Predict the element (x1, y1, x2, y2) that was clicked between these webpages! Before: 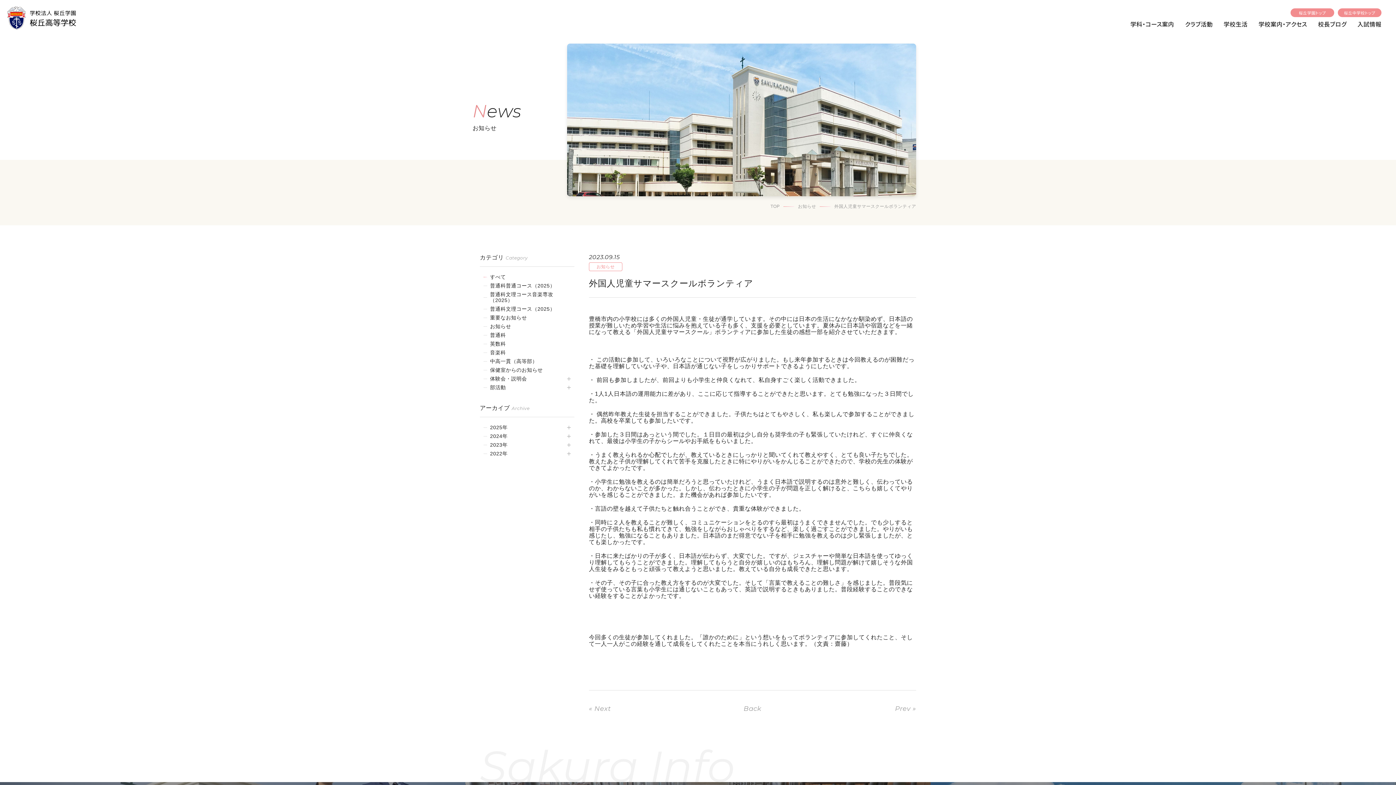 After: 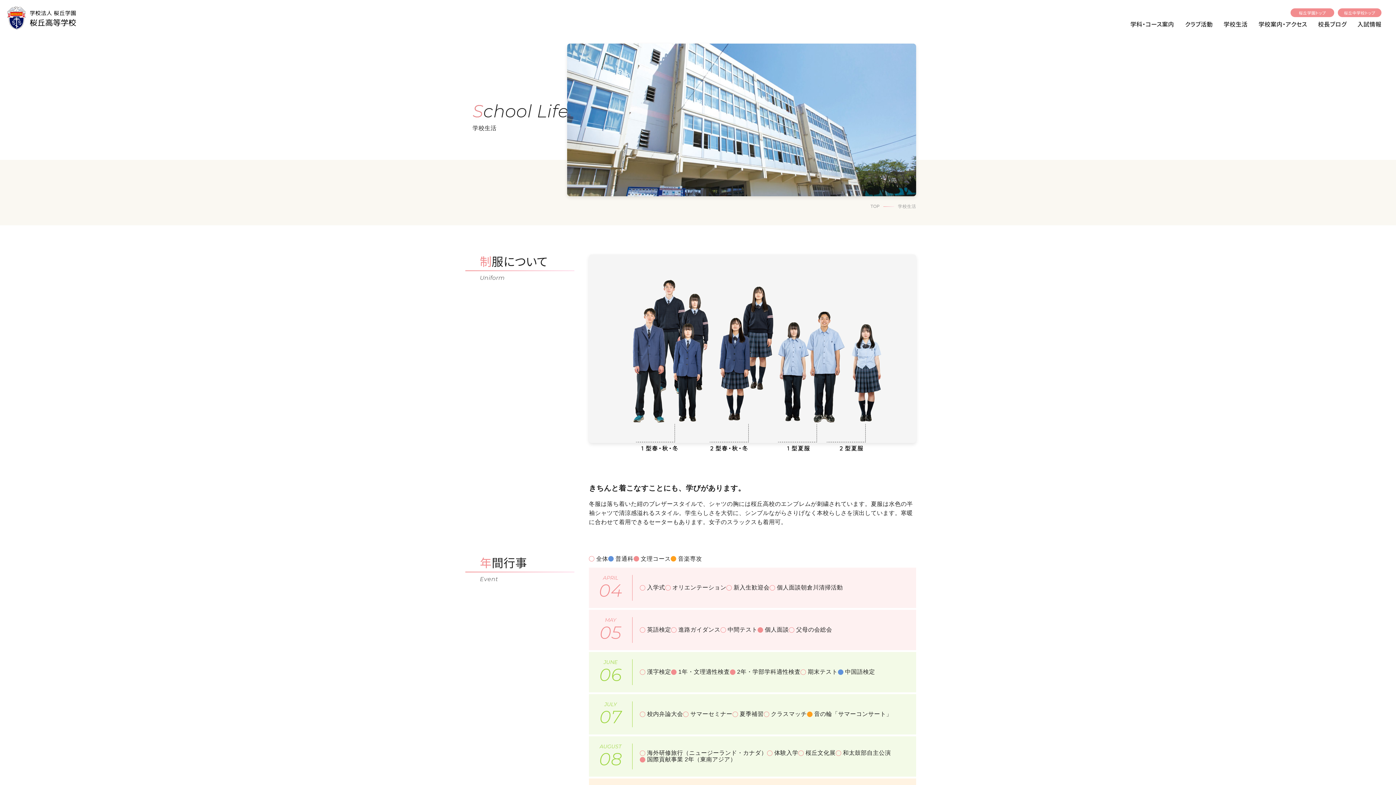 Action: bbox: (1224, 19, 1248, 28) label: 学校生活